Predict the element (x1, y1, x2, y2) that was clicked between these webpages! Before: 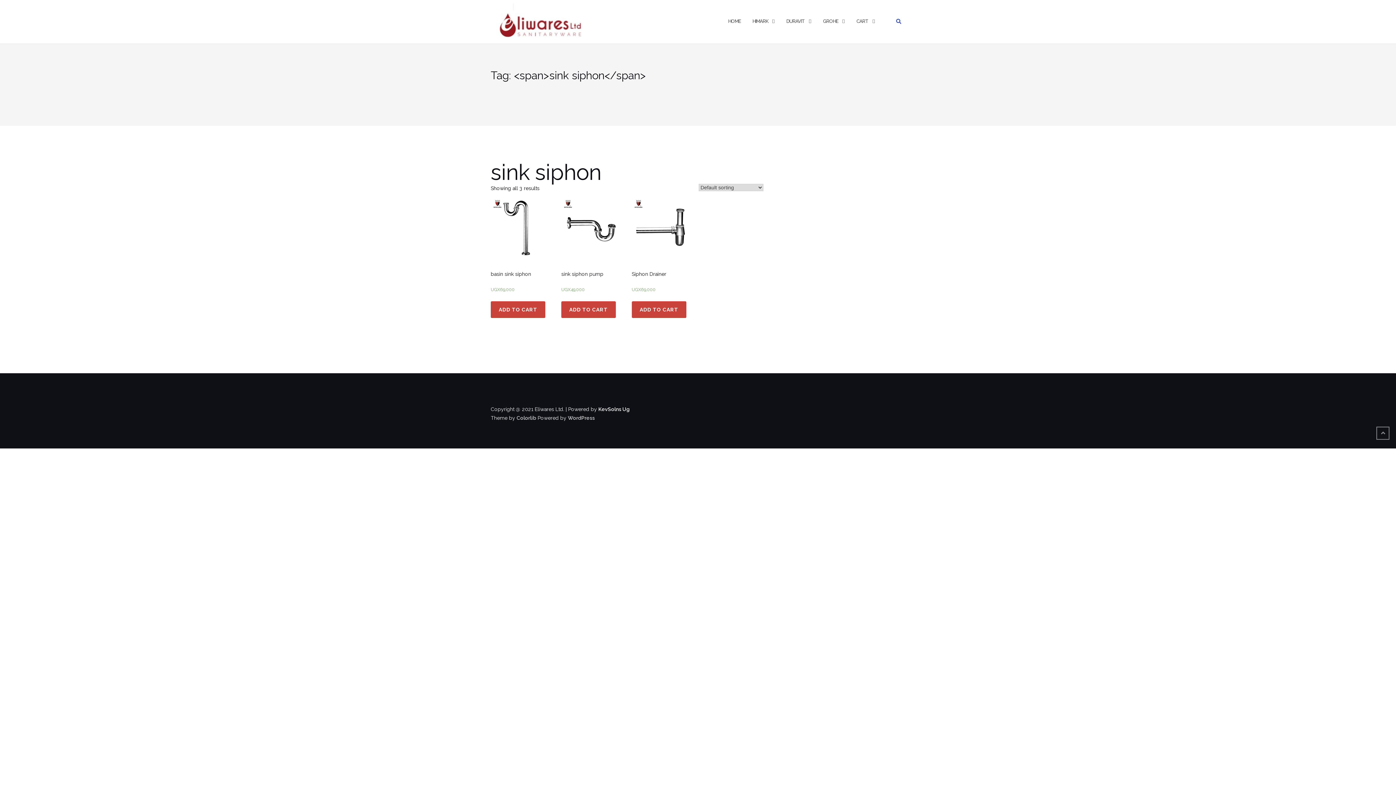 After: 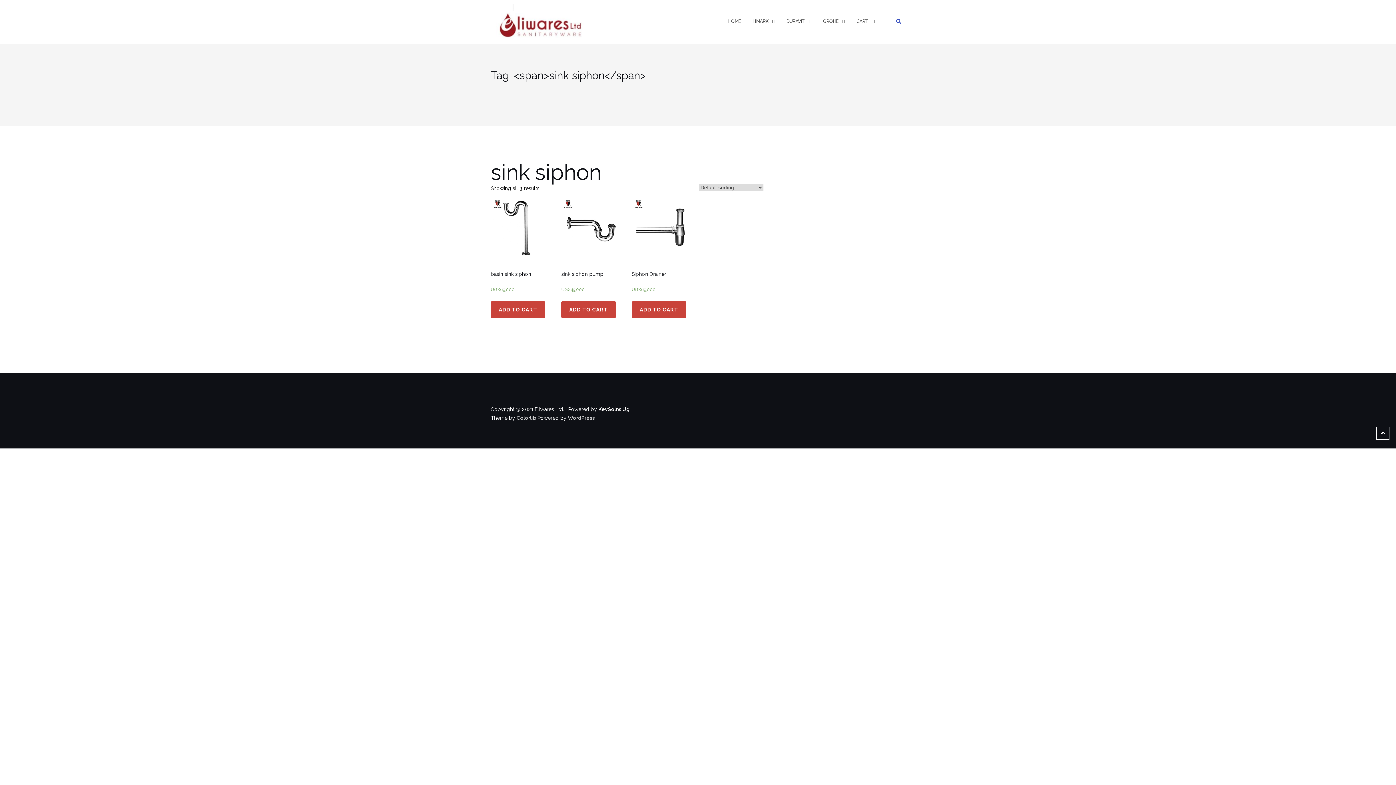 Action: bbox: (1376, 426, 1389, 439)